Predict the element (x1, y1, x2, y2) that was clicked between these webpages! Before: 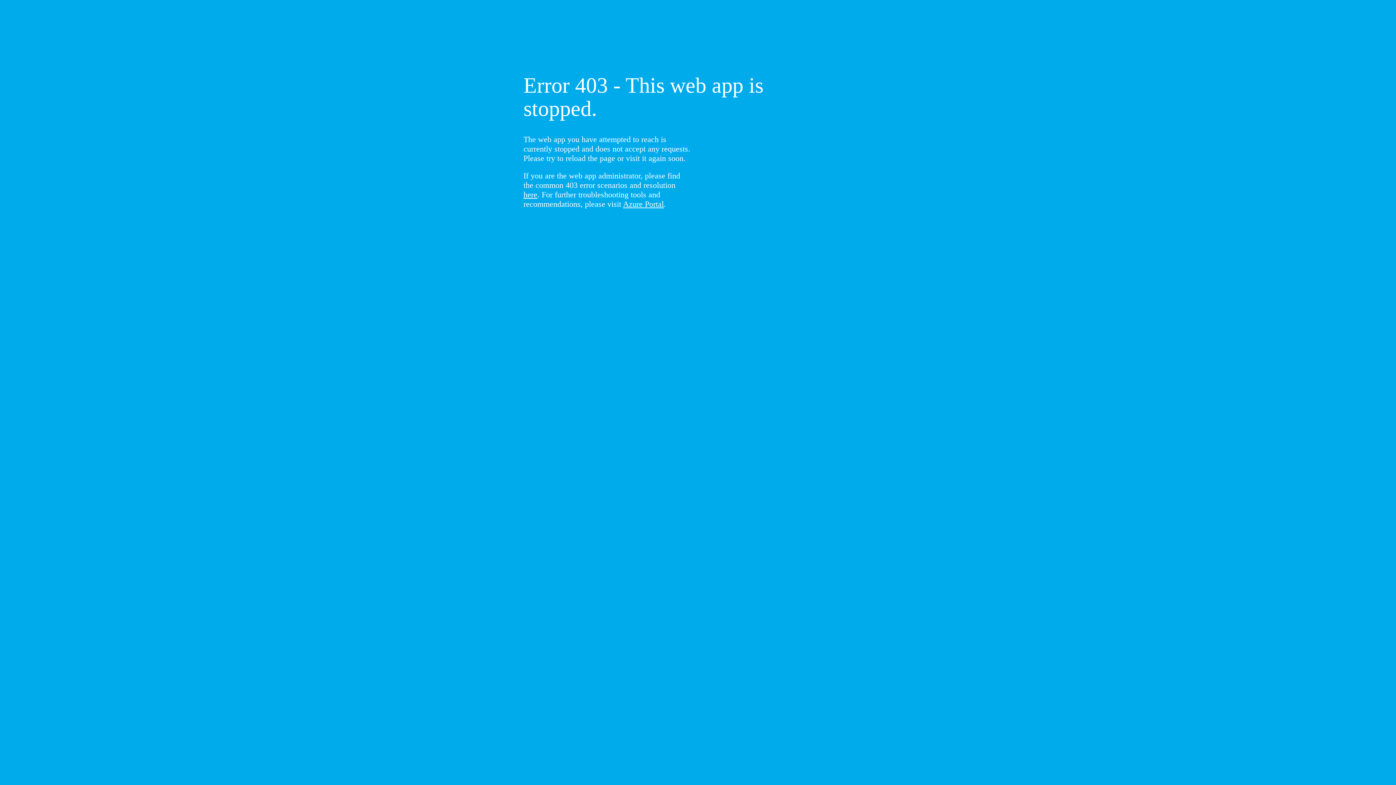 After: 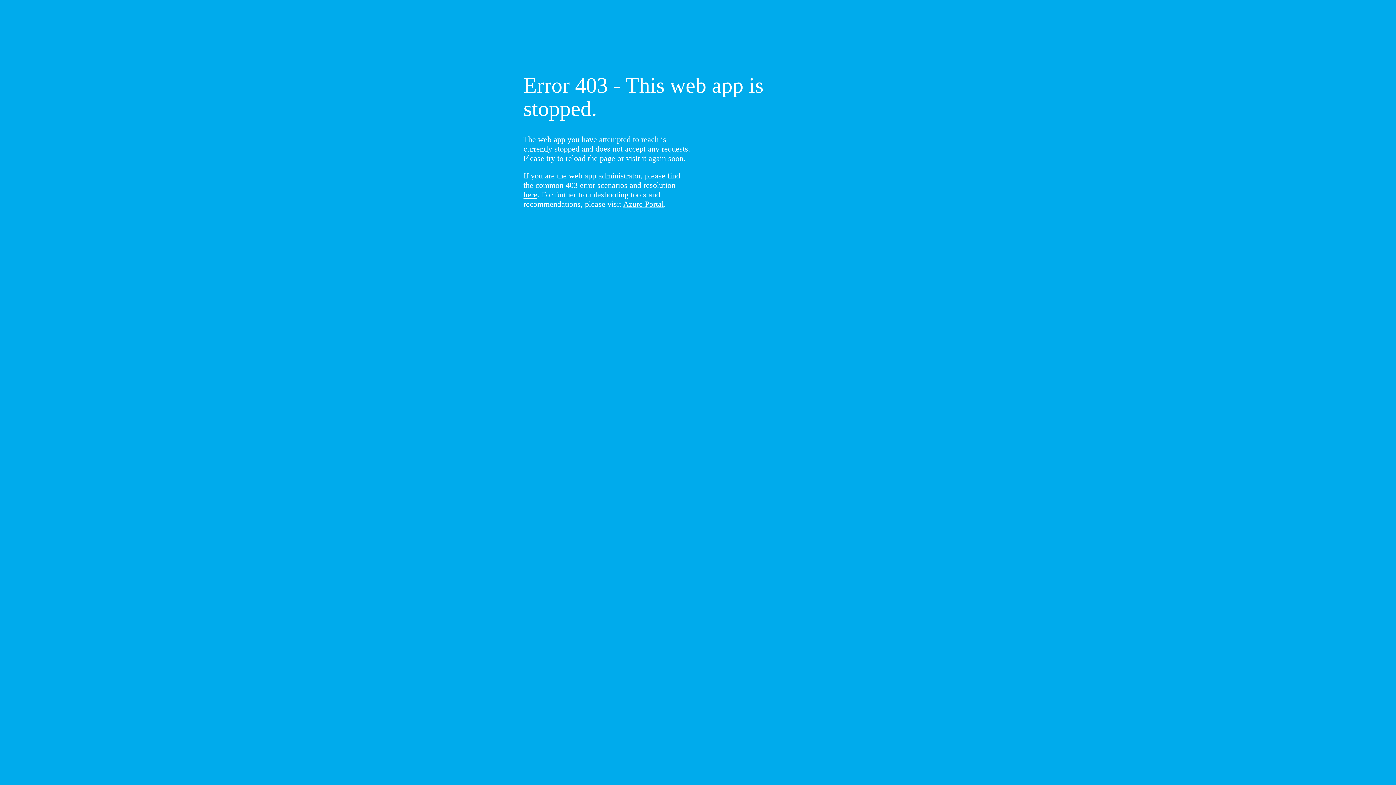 Action: label: here bbox: (523, 190, 537, 199)